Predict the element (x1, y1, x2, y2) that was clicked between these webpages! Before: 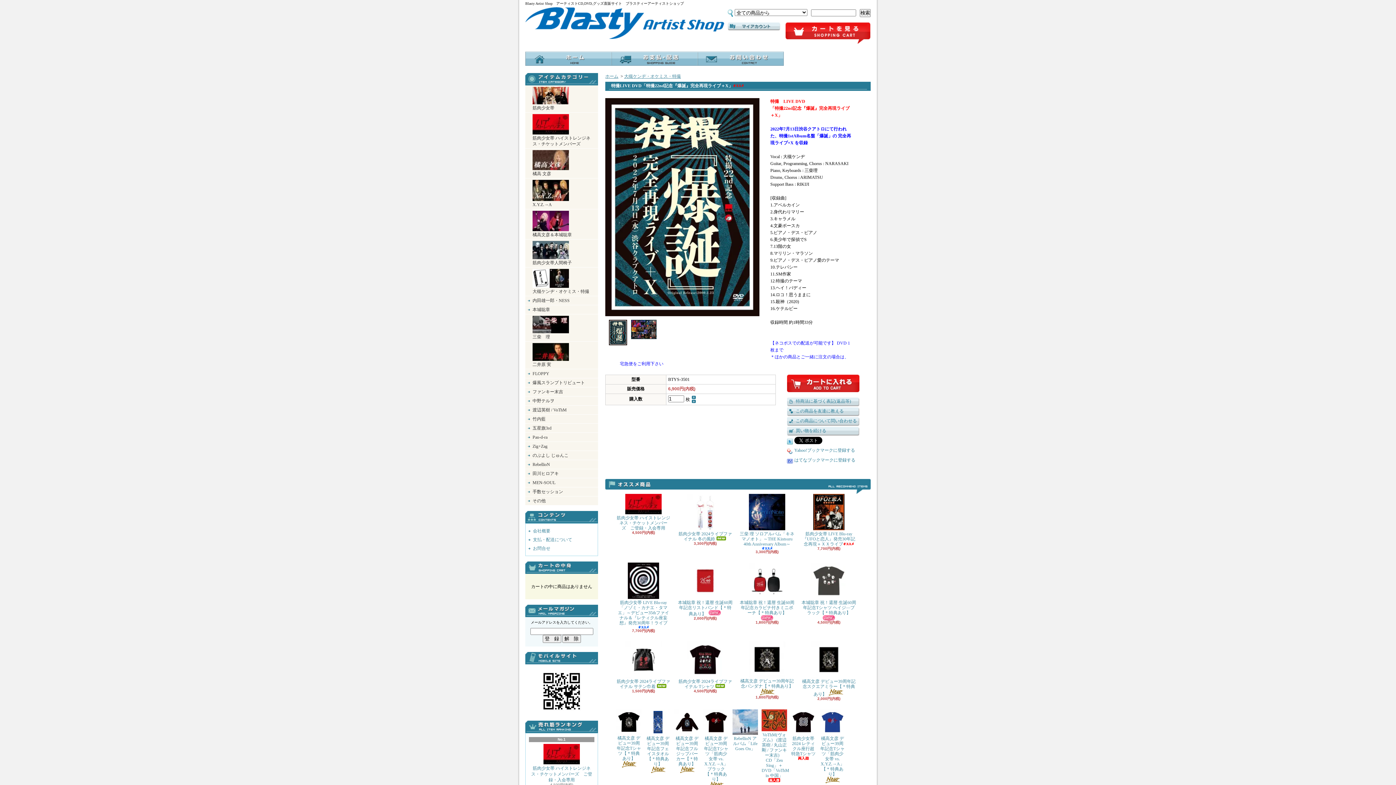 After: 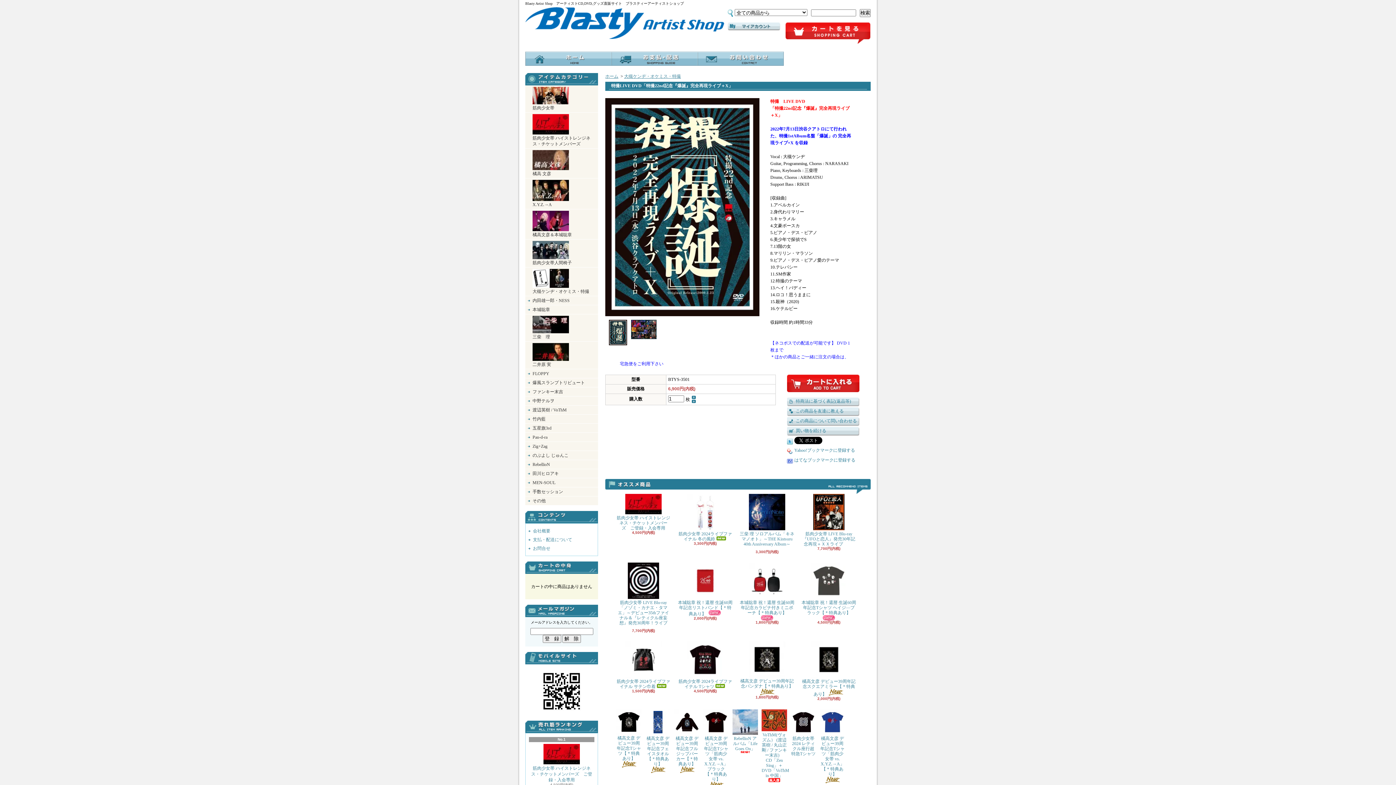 Action: bbox: (691, 400, 696, 404)